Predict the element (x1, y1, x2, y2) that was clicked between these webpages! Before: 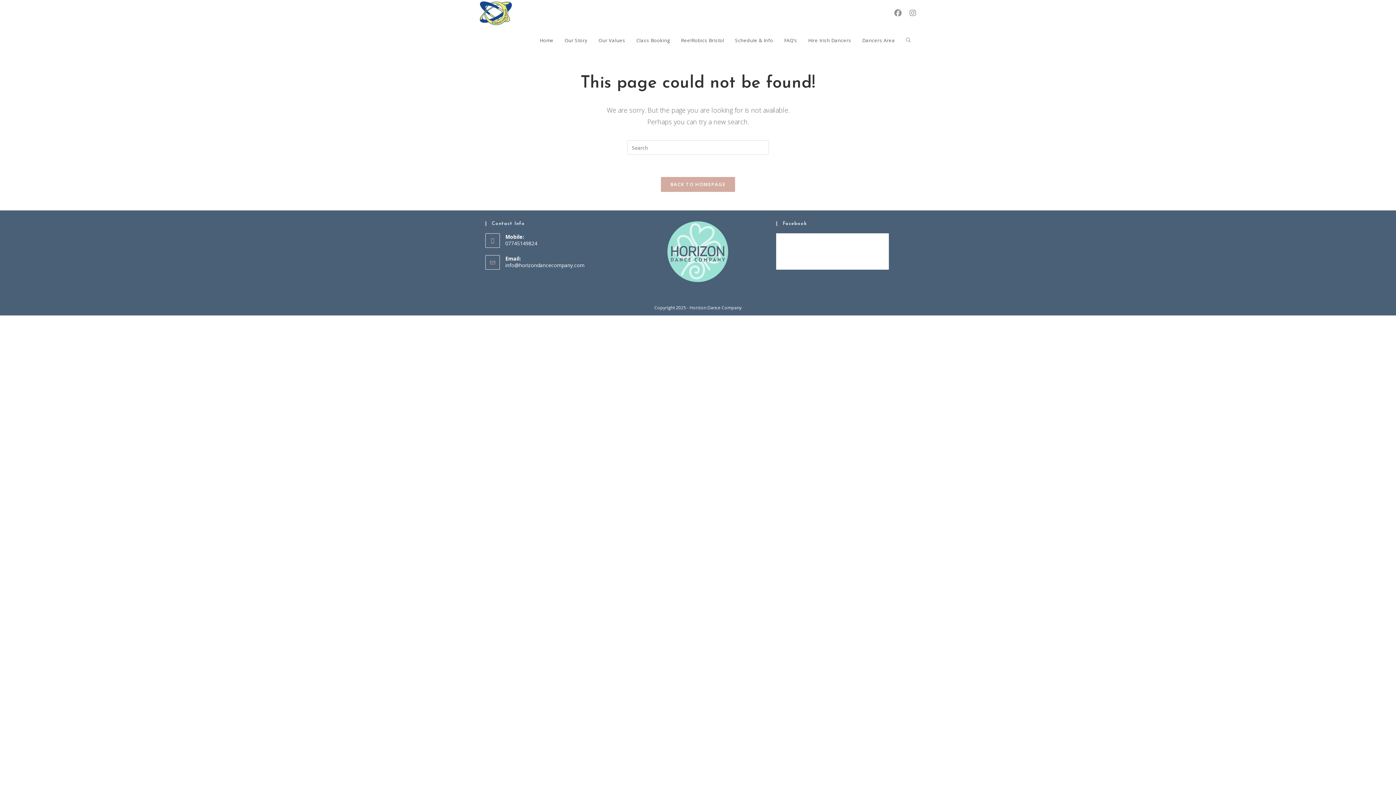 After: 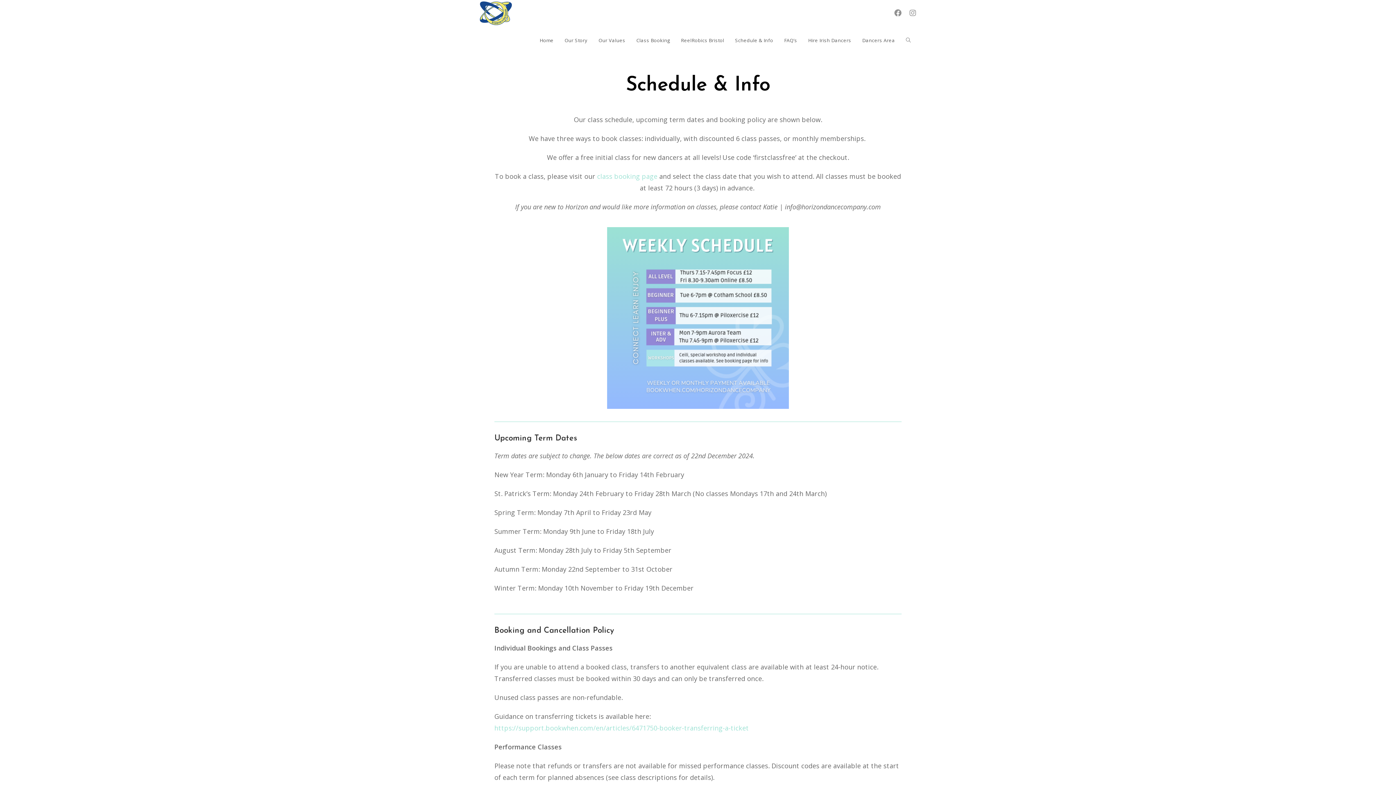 Action: bbox: (729, 26, 778, 53) label: Schedule & Info